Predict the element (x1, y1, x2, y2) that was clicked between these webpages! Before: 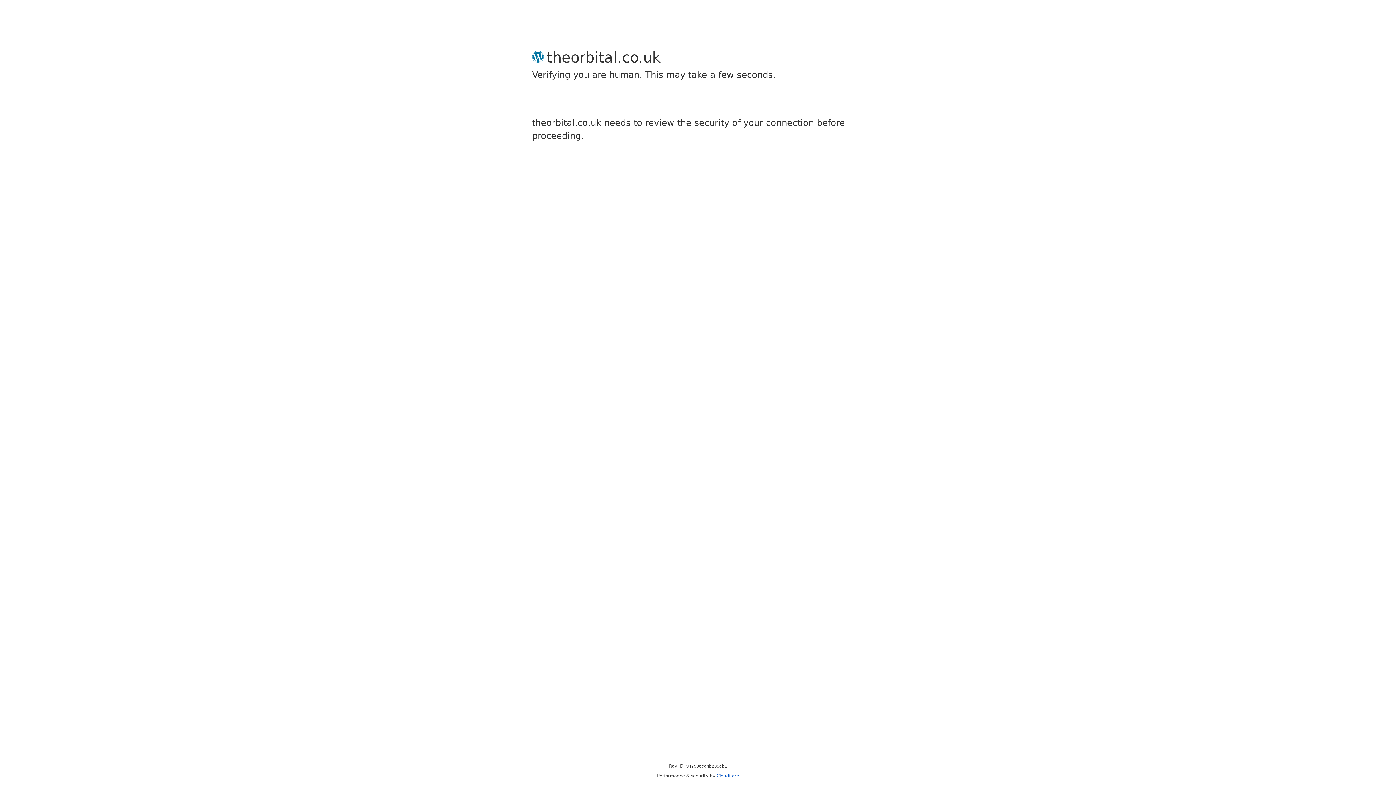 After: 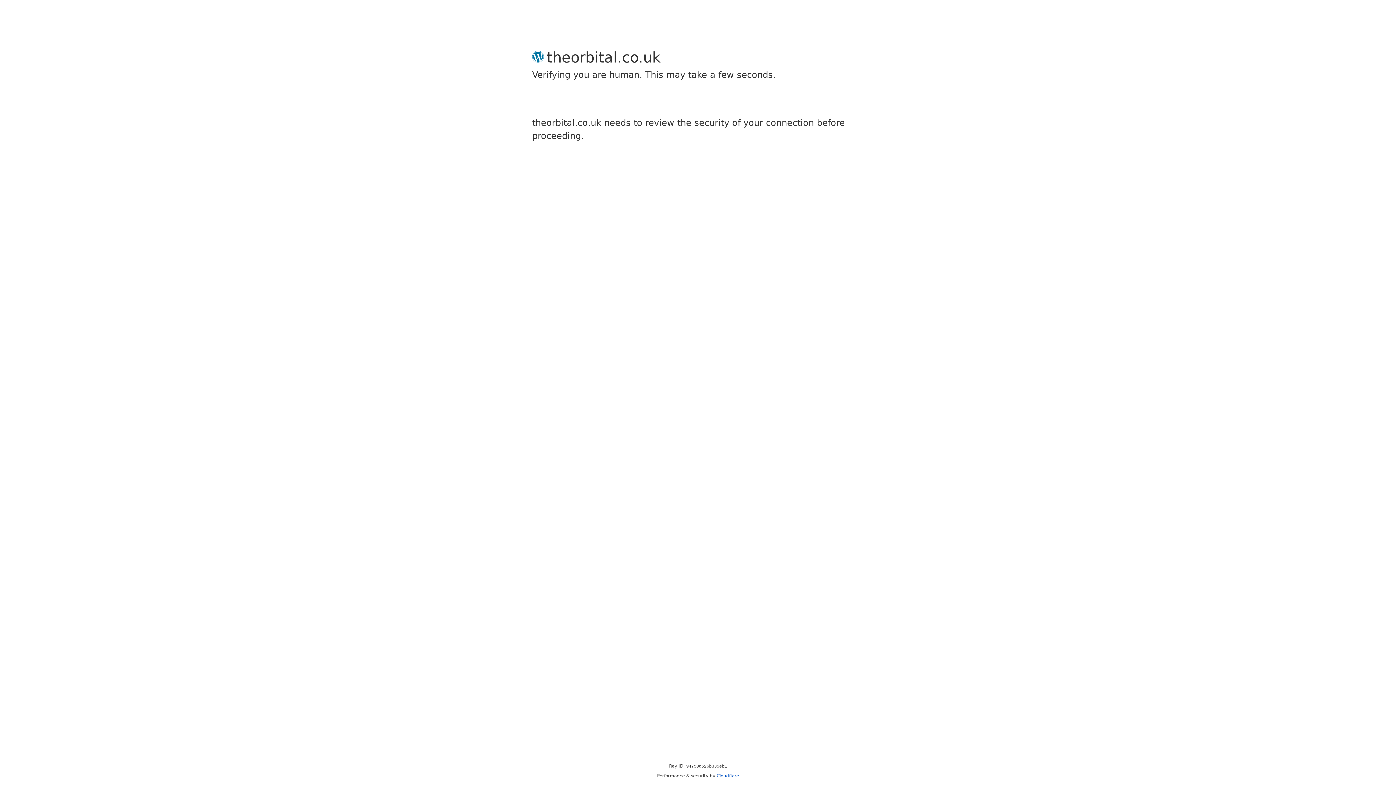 Action: label: Cloudflare bbox: (716, 773, 739, 778)